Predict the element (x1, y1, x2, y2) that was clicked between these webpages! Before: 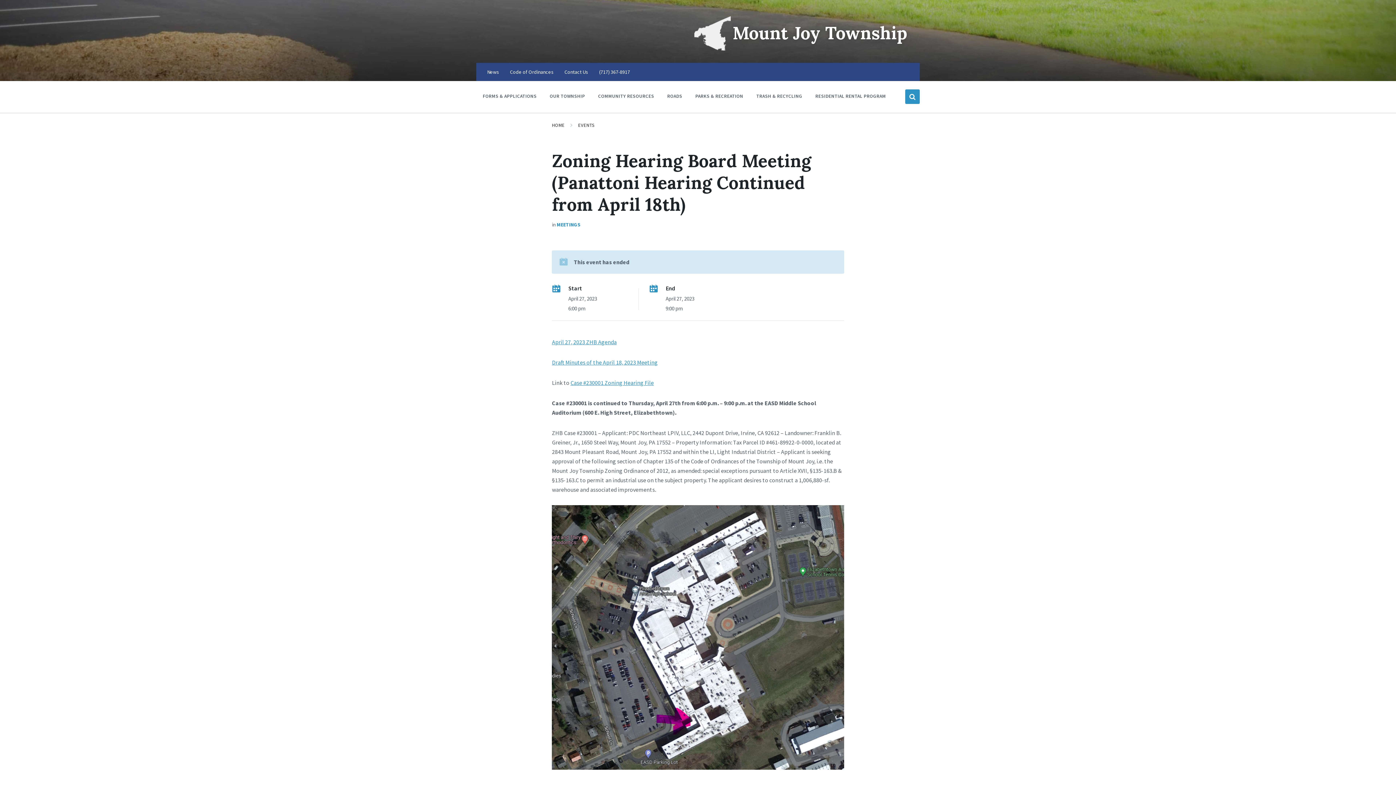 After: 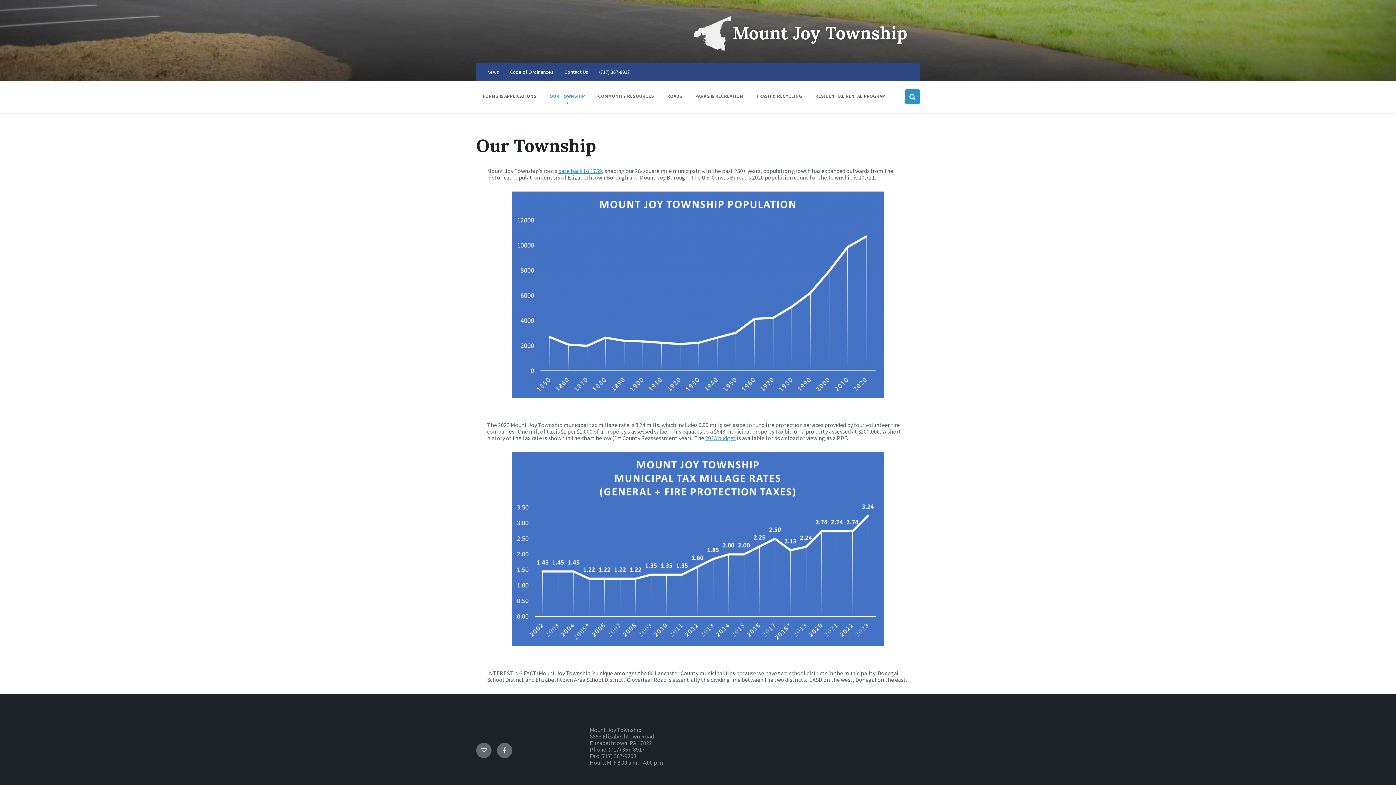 Action: bbox: (544, 89, 591, 103) label: OUR TOWNSHIP